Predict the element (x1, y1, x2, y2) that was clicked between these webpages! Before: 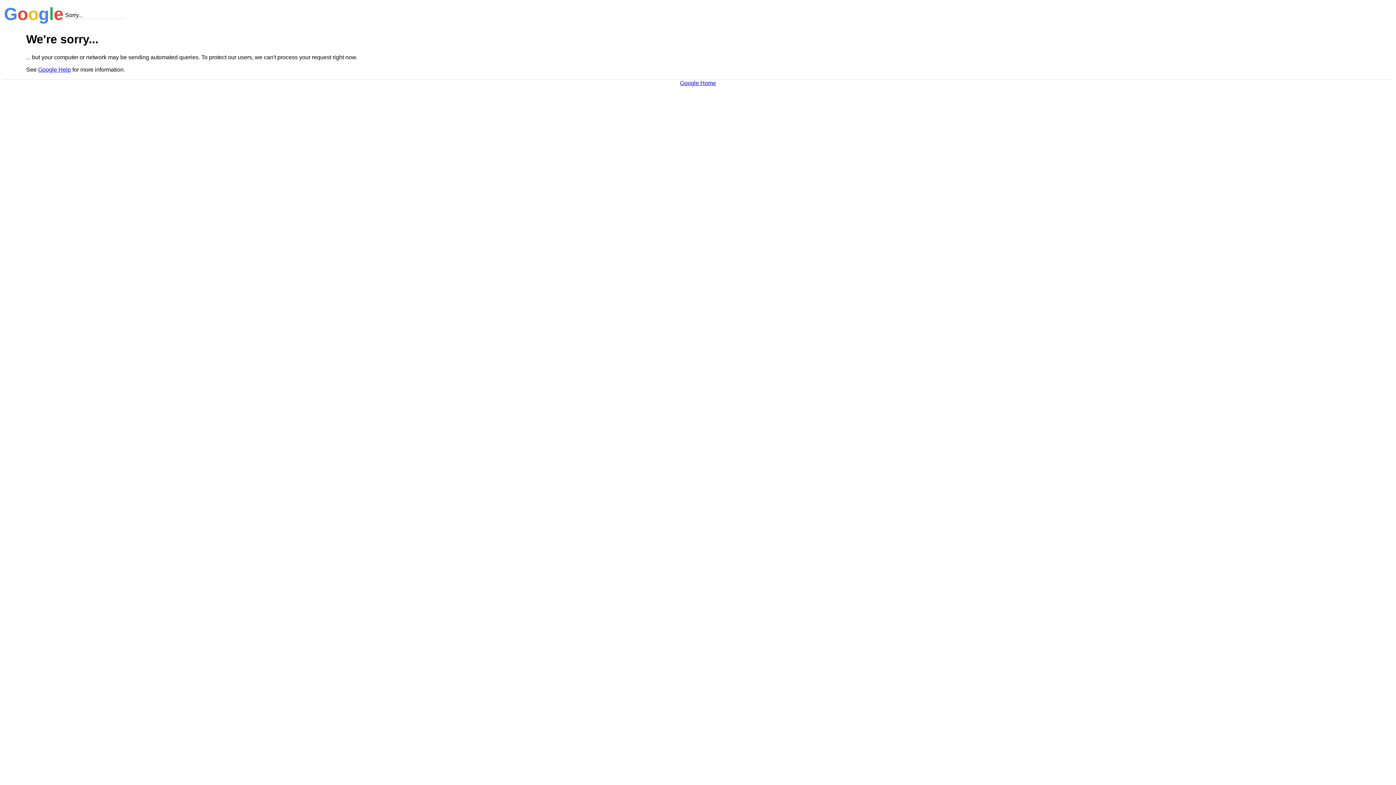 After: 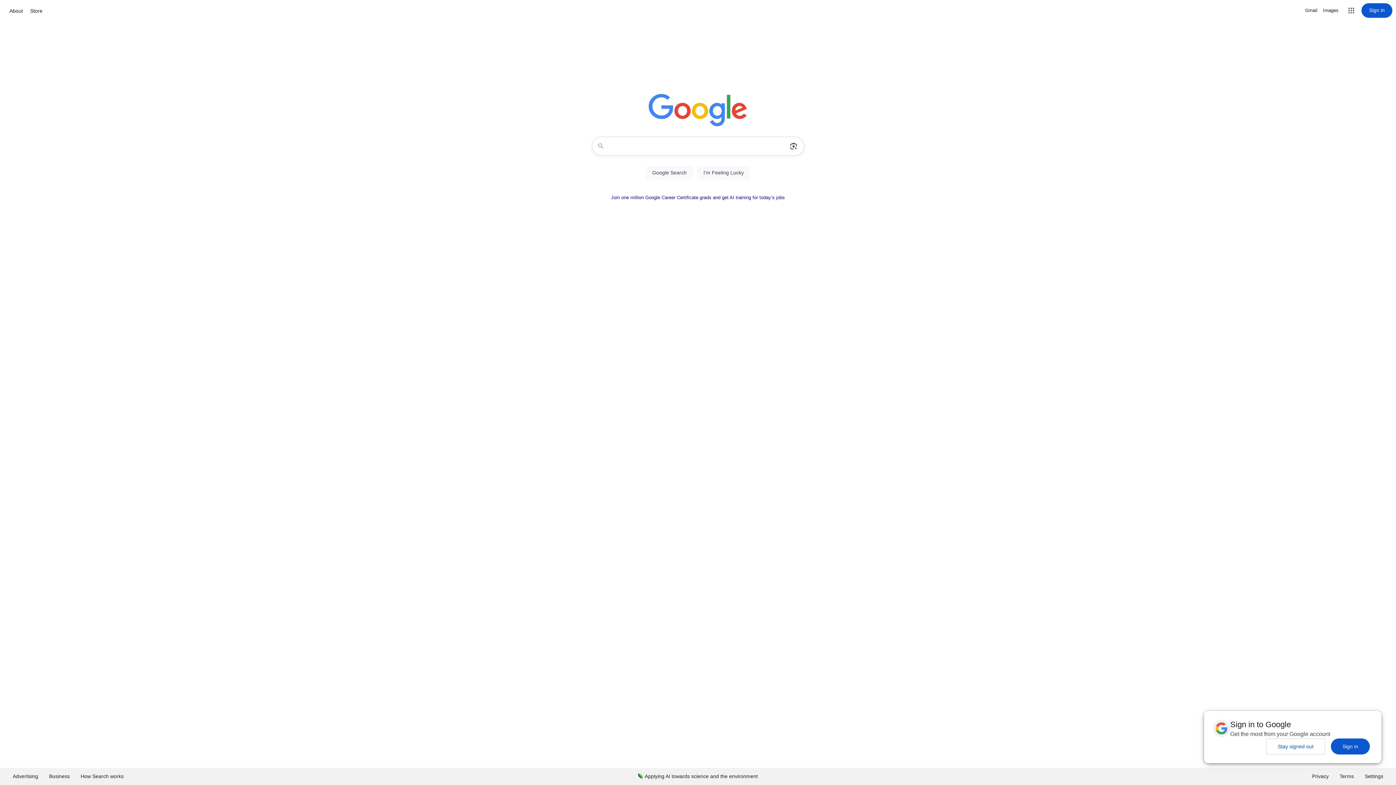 Action: label: Google Home bbox: (680, 79, 716, 86)